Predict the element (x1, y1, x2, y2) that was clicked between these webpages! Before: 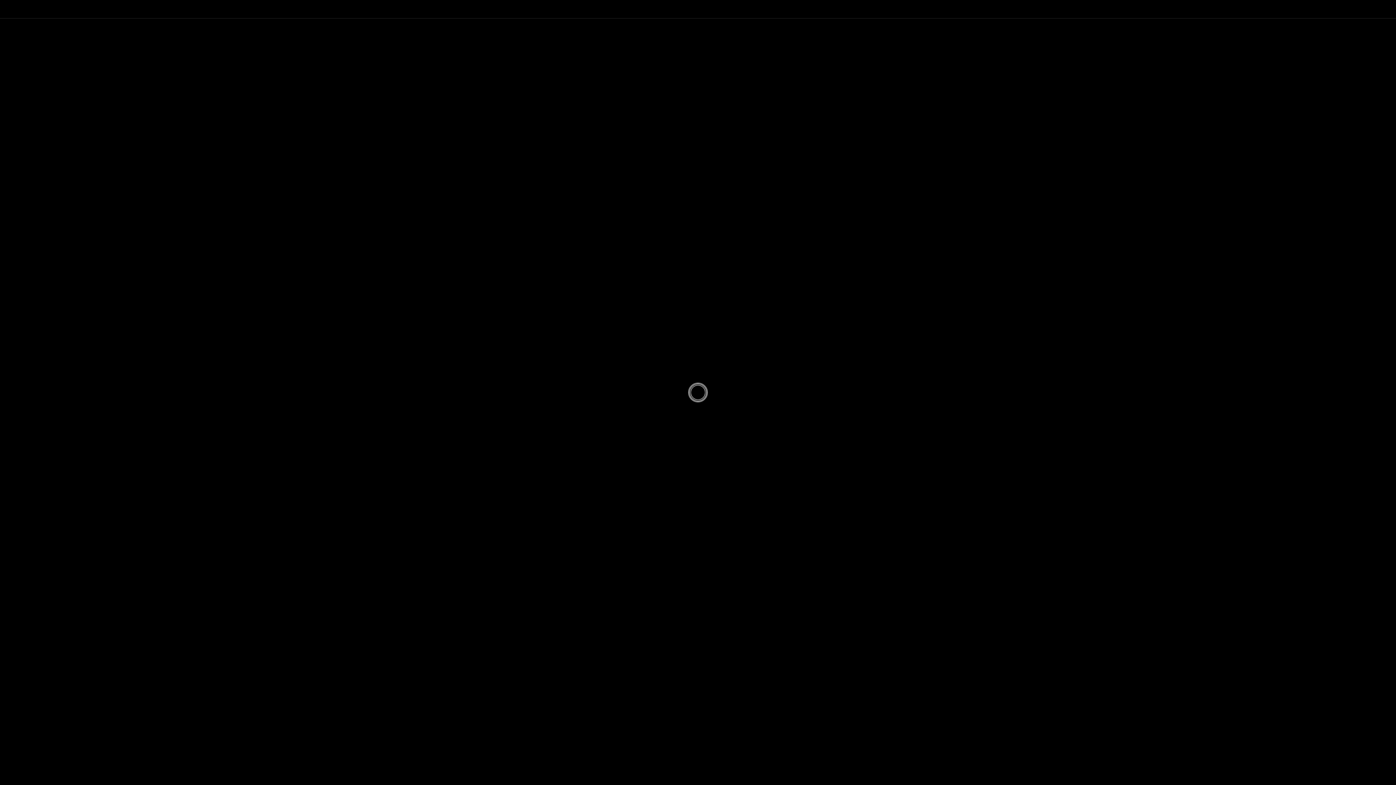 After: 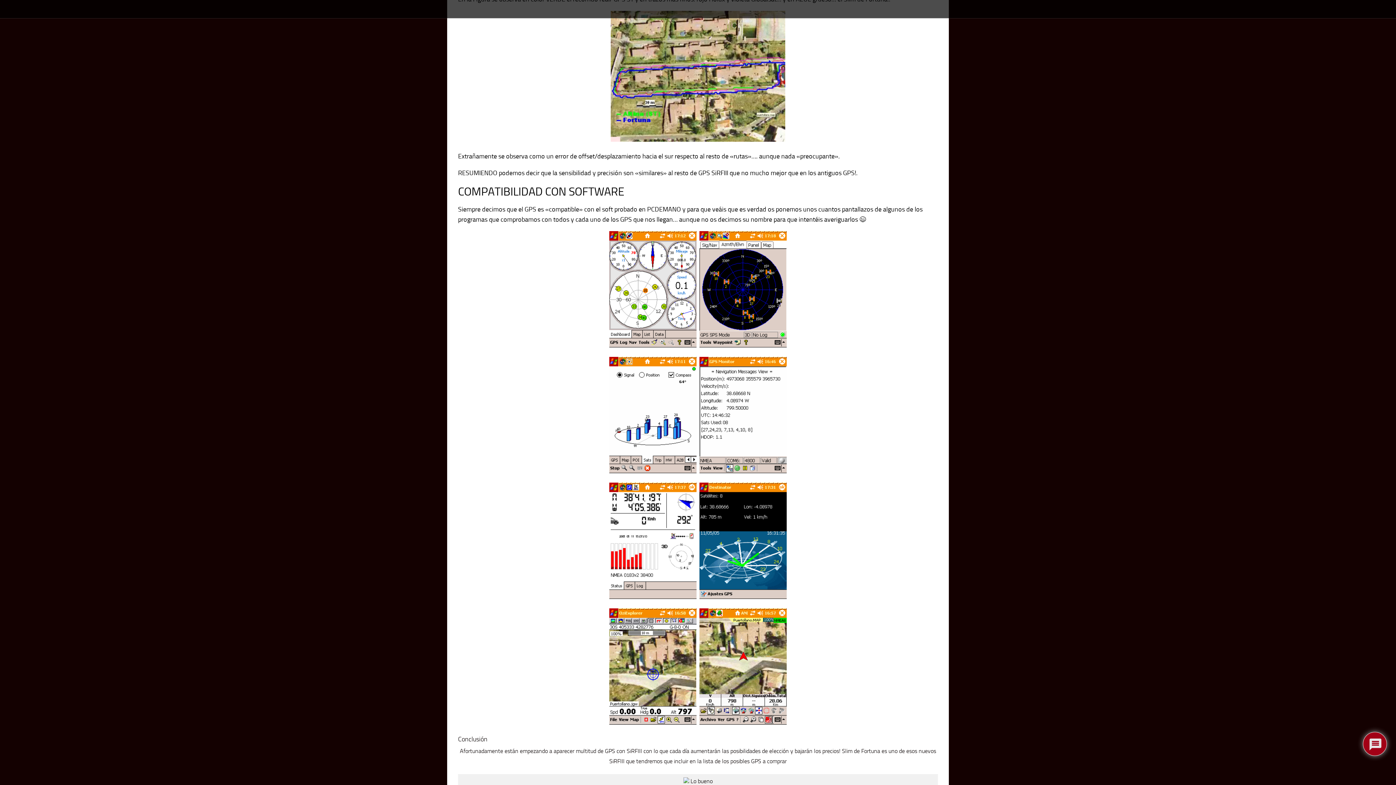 Action: label: 0 bbox: (692, 416, 702, 423)